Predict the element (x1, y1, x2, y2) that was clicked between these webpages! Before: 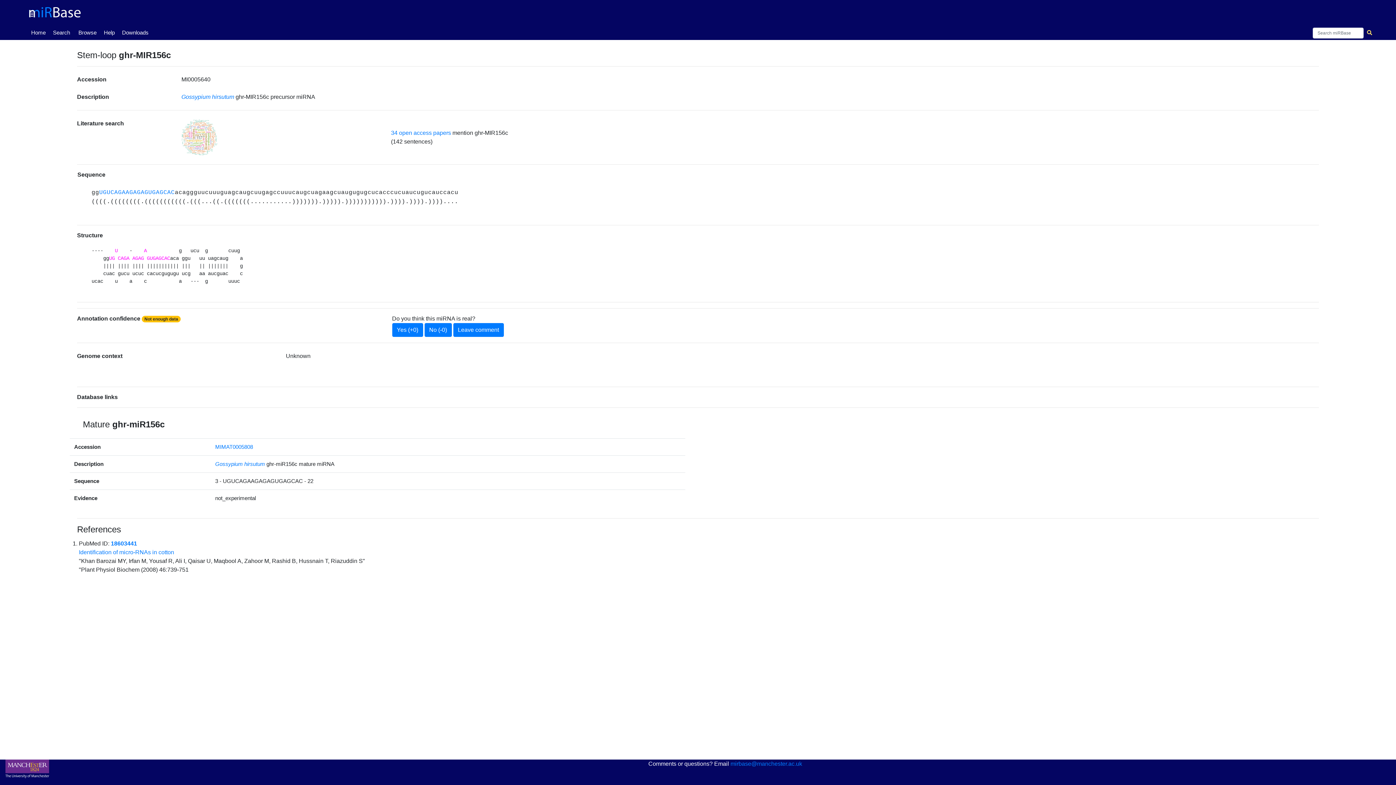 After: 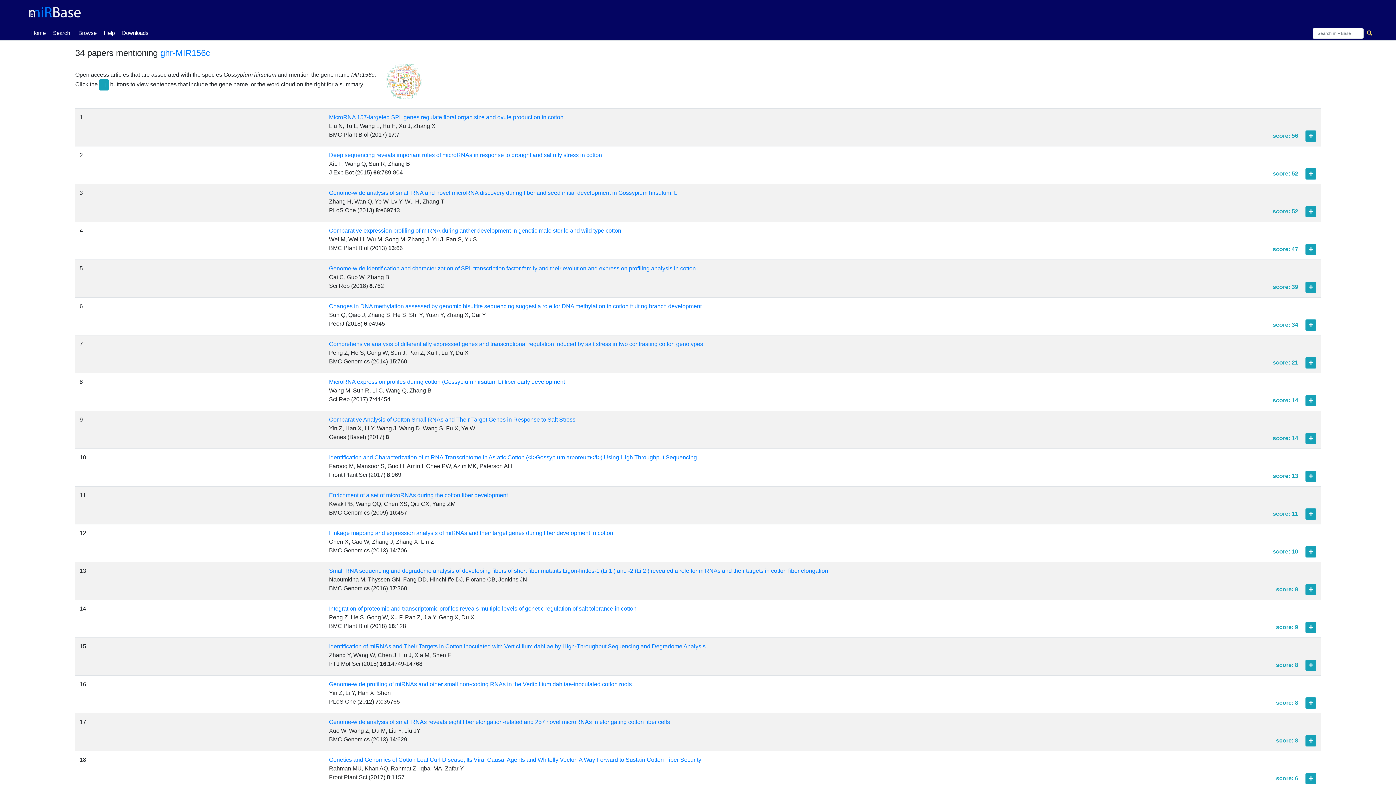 Action: bbox: (391, 129, 451, 136) label: 34 open access papers